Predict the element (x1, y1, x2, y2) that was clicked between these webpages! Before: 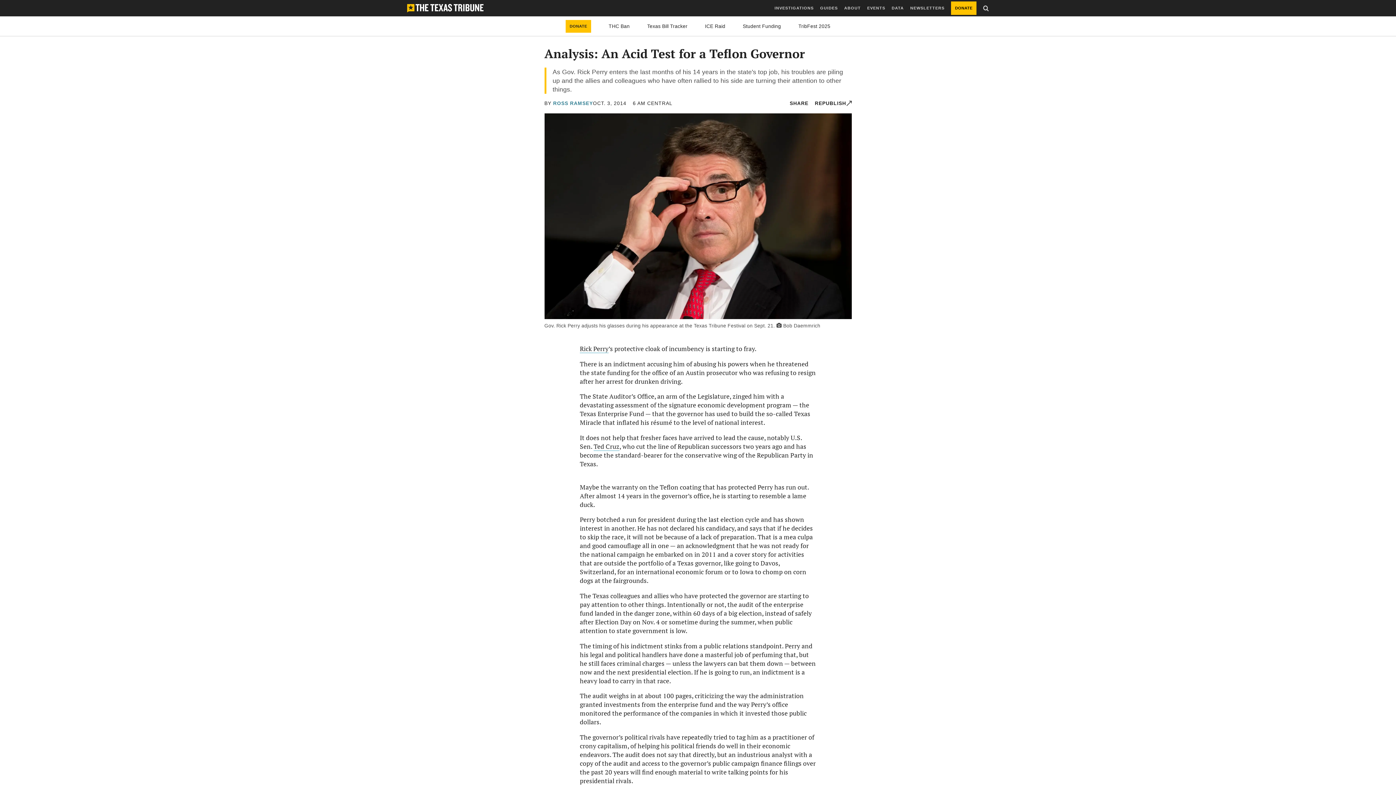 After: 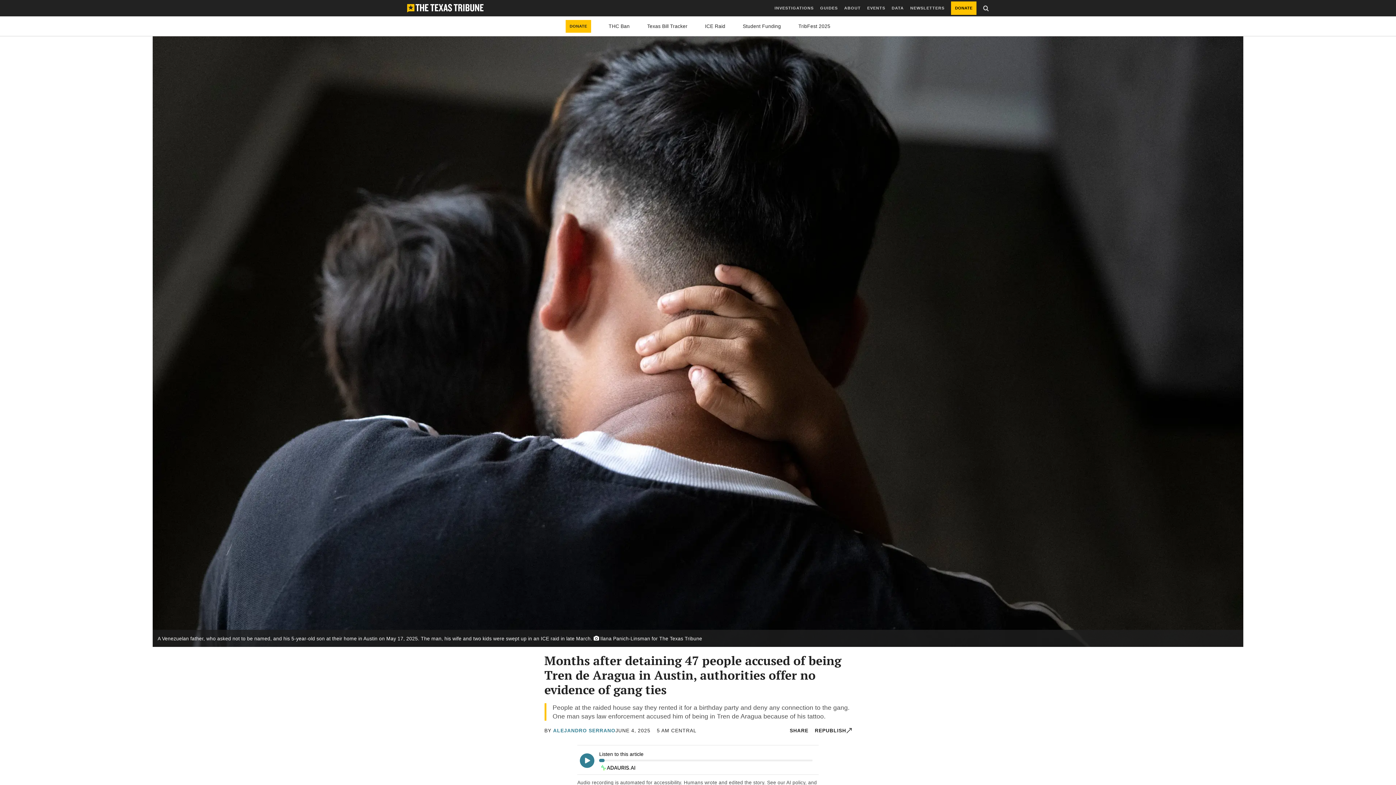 Action: label: ICE Raid bbox: (705, 23, 725, 28)